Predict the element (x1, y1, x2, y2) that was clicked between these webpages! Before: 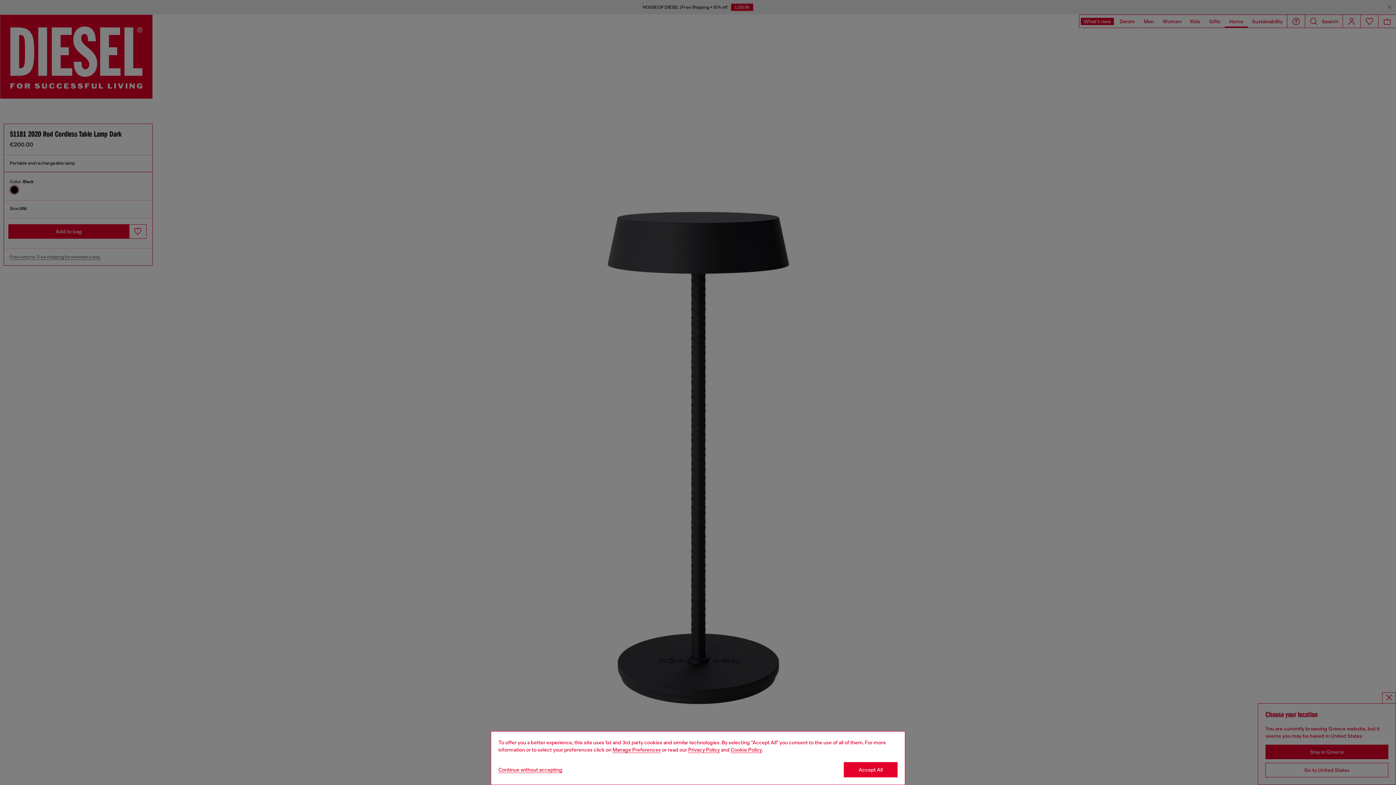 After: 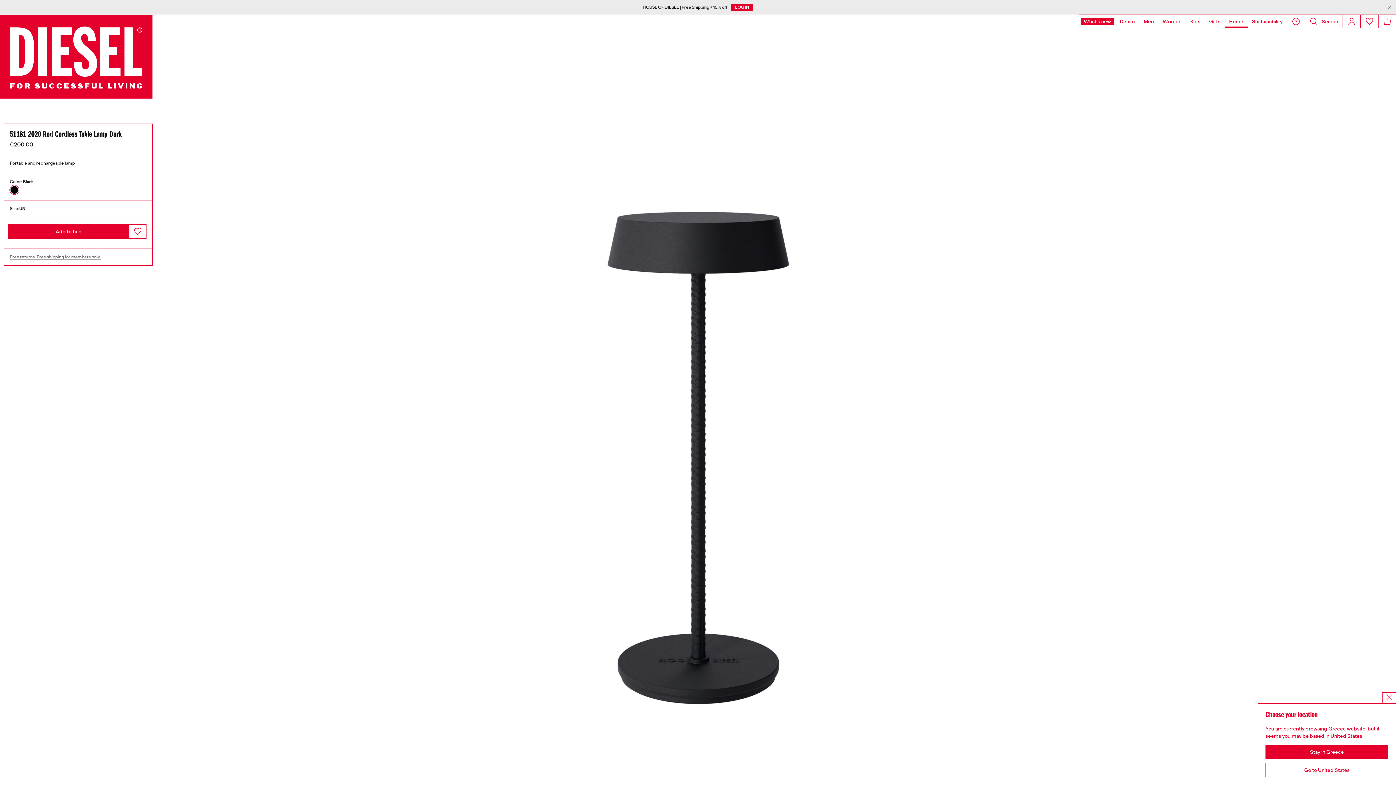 Action: label: Accept All bbox: (844, 762, 897, 777)